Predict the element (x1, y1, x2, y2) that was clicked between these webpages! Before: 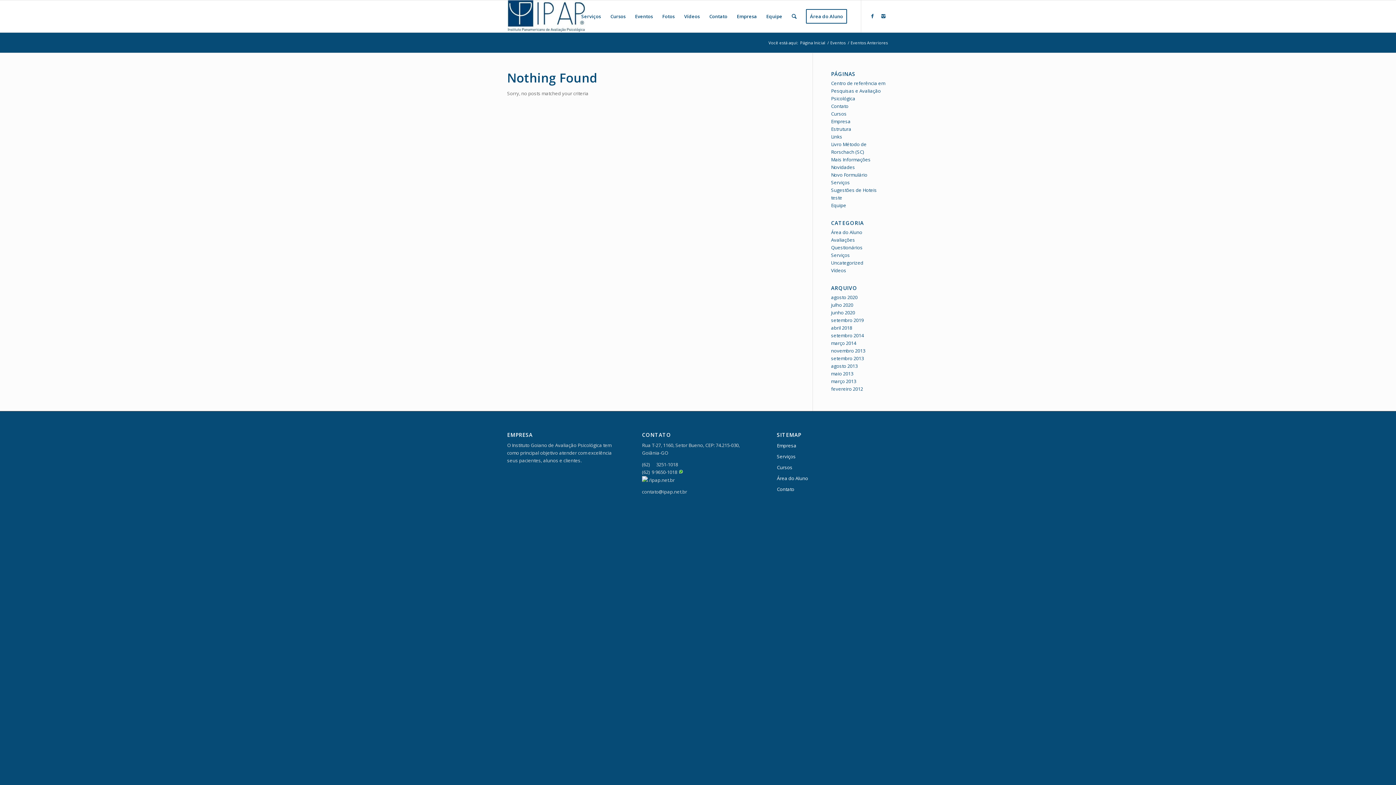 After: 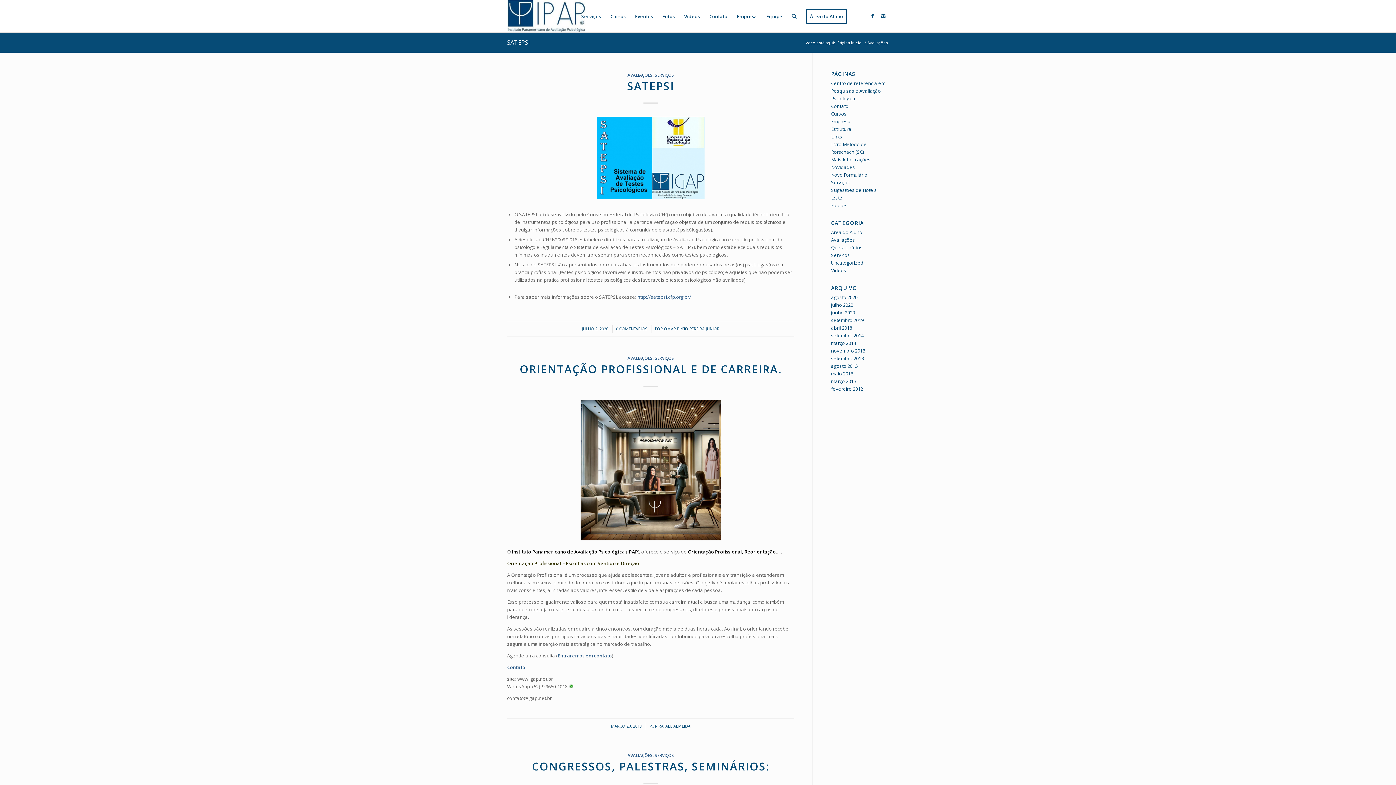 Action: bbox: (777, 451, 889, 462) label: Serviços